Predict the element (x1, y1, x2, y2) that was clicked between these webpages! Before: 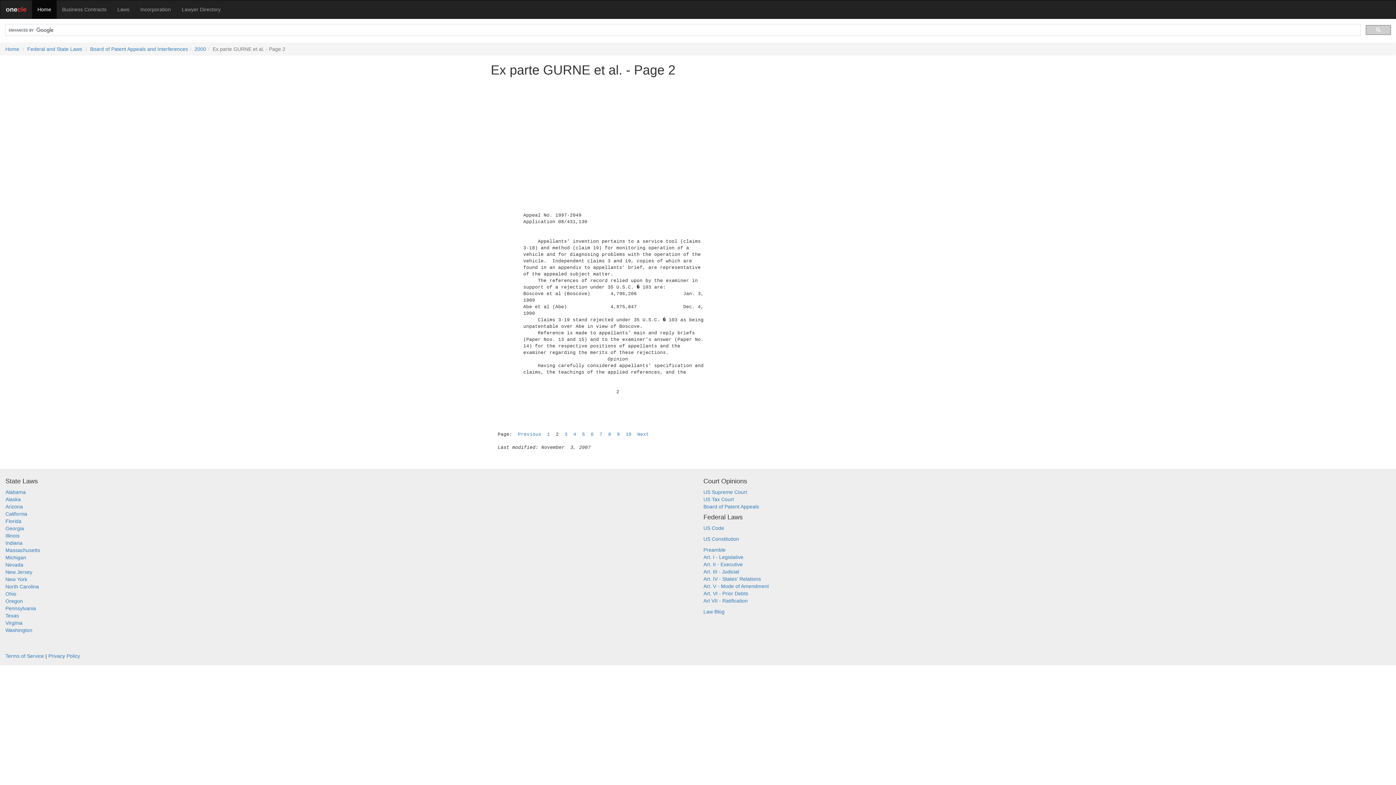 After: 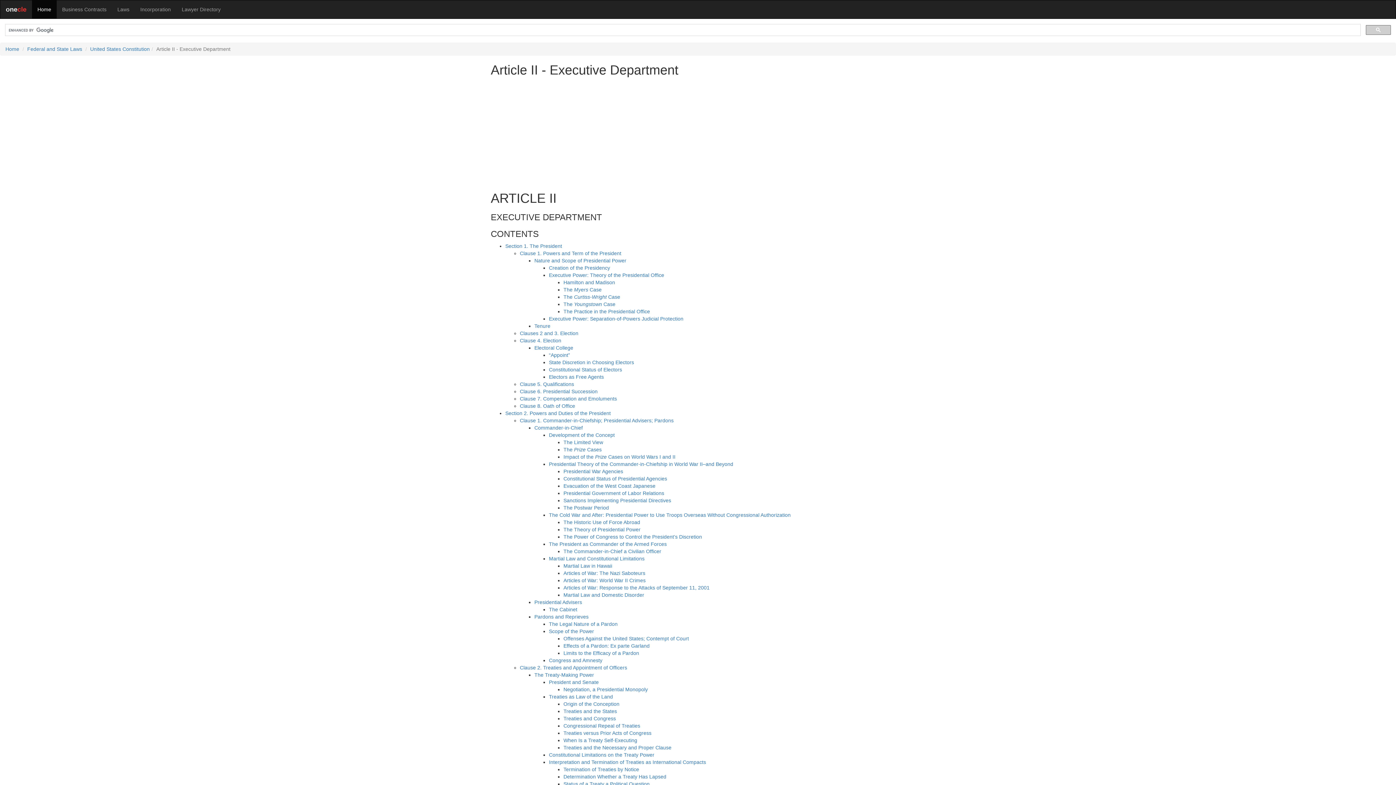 Action: label: Art. II - Executive bbox: (703, 561, 742, 567)